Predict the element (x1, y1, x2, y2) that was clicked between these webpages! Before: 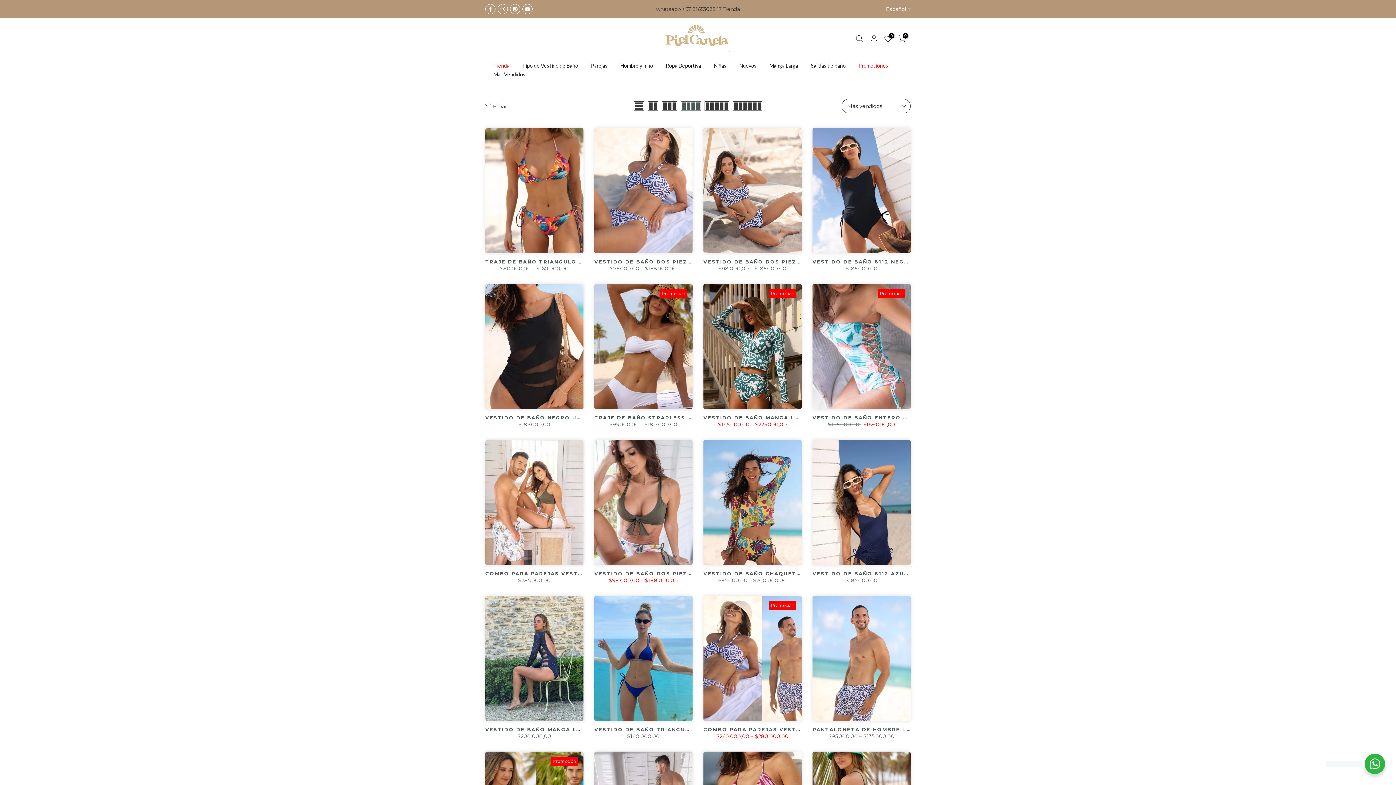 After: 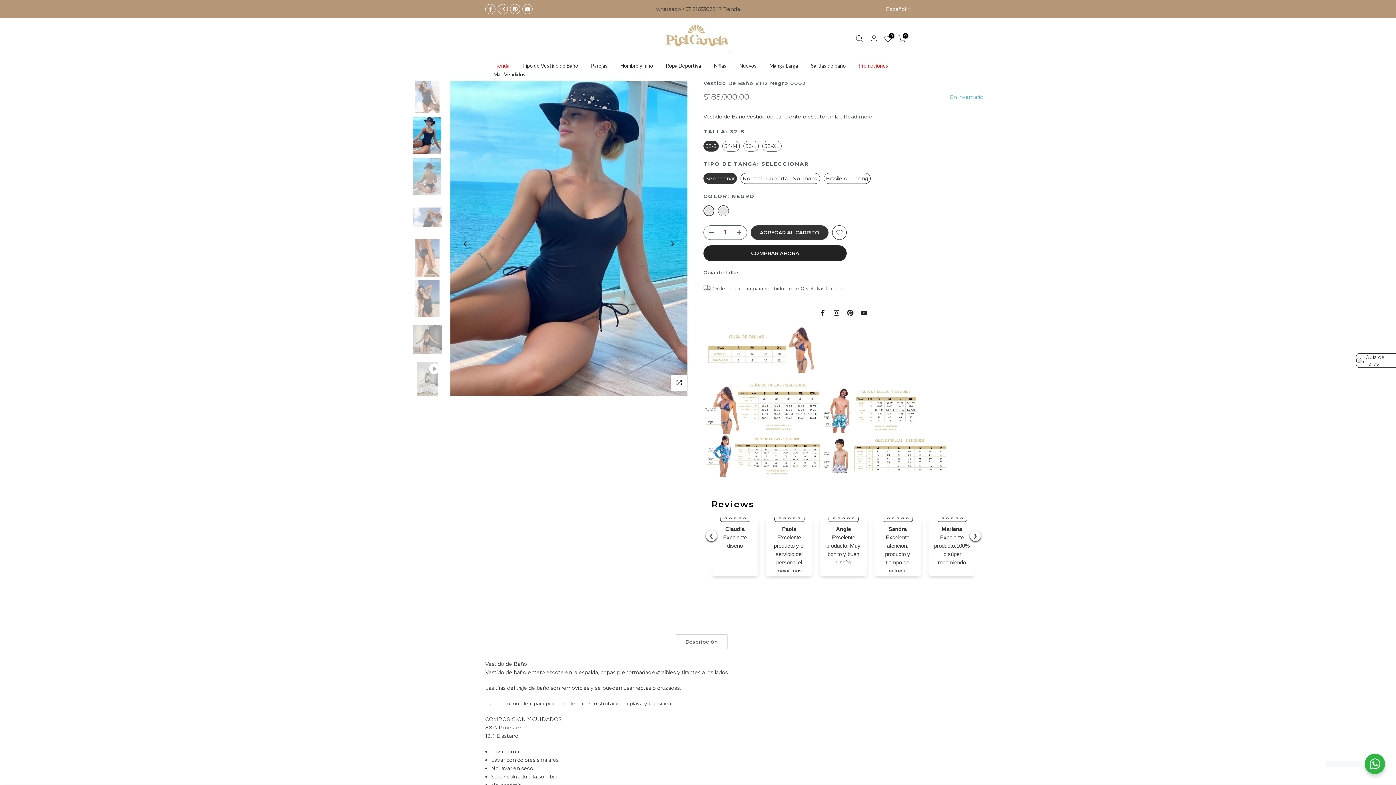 Action: bbox: (812, 127, 910, 253)